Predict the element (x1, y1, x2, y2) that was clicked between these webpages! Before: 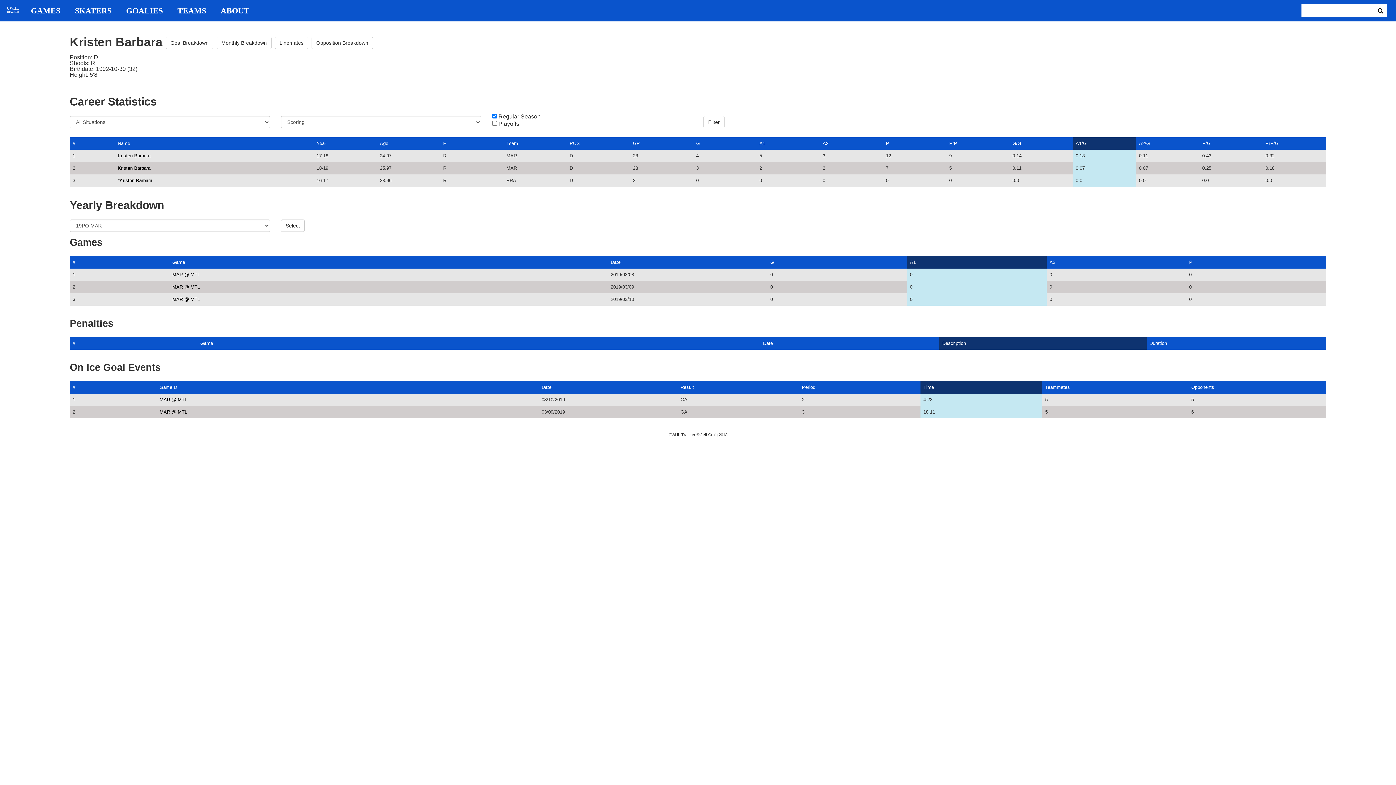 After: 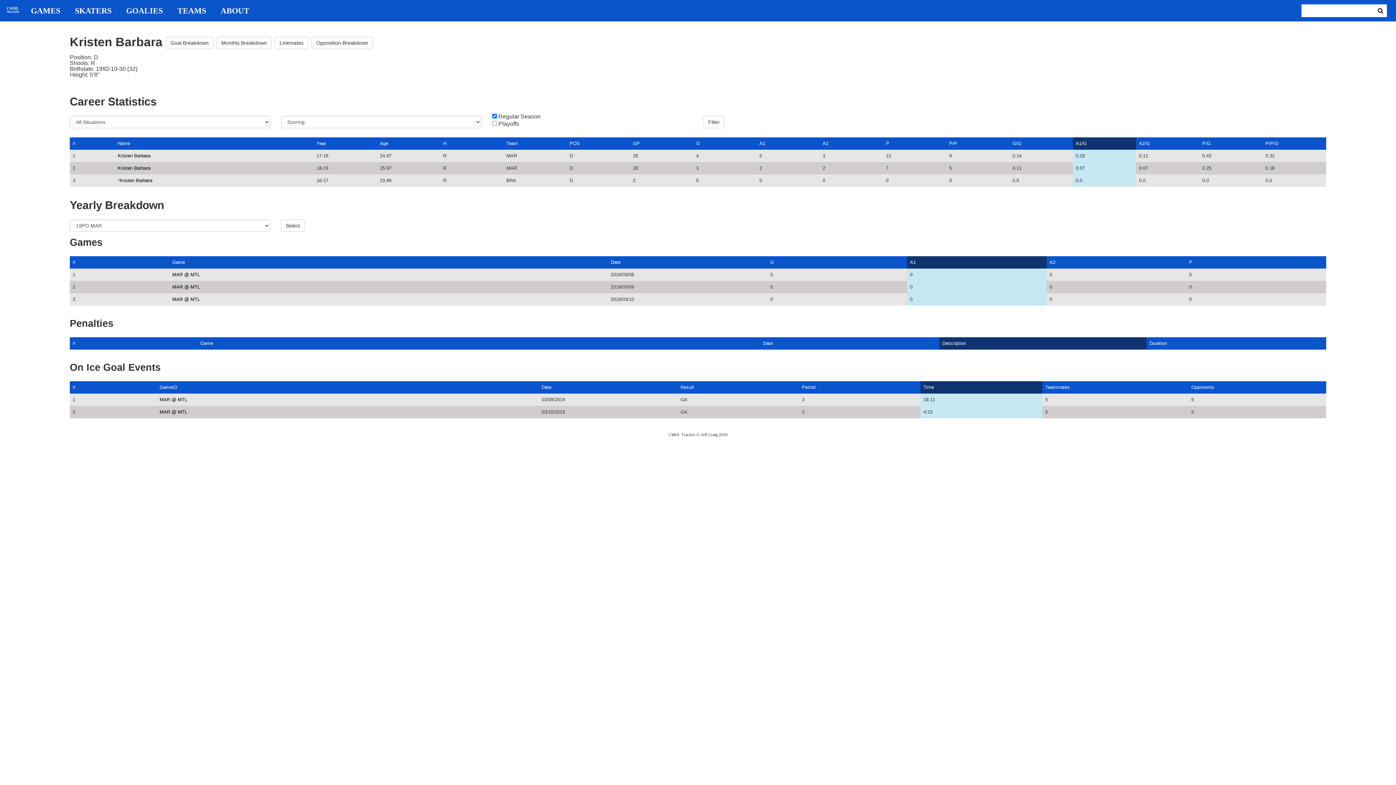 Action: bbox: (923, 384, 934, 390) label: Time